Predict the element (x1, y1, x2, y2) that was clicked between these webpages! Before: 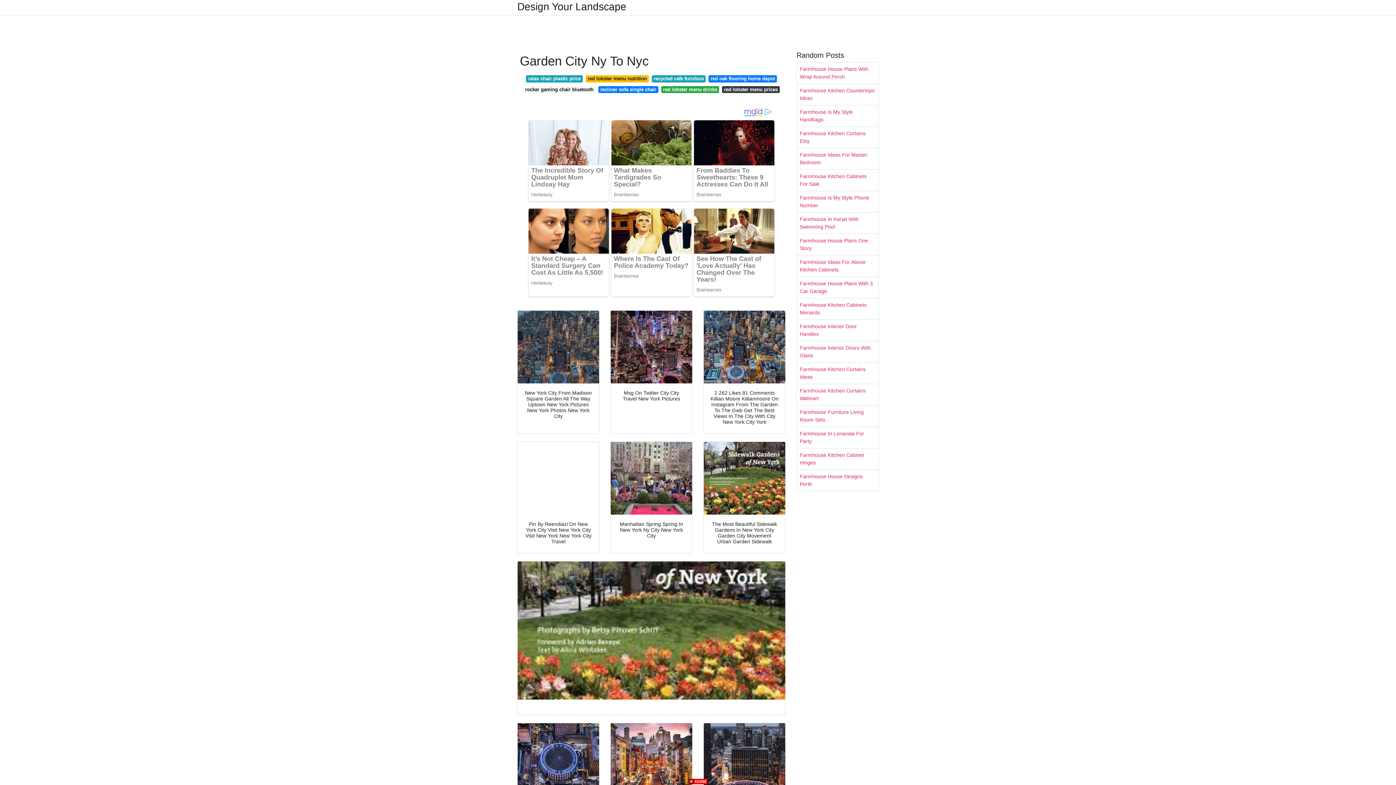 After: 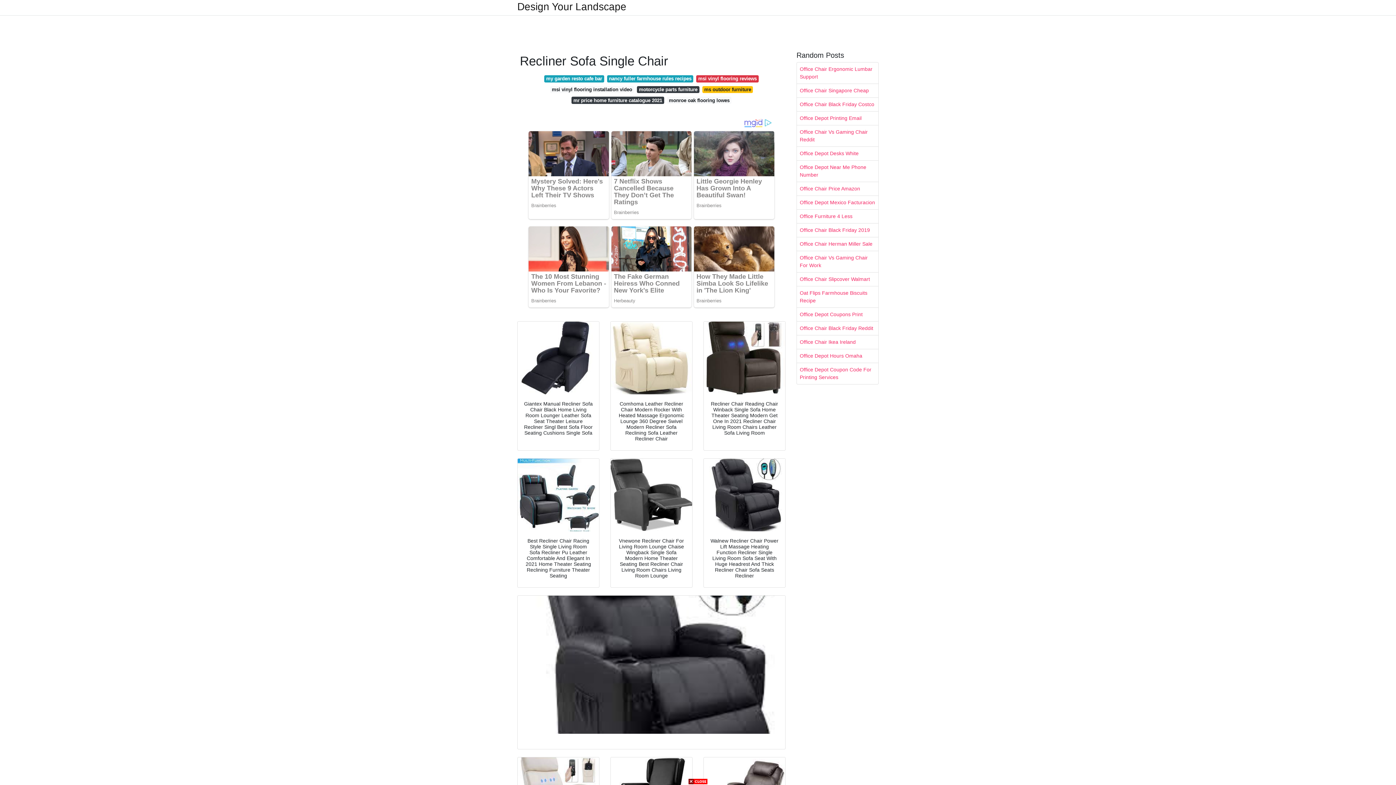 Action: bbox: (598, 86, 658, 93) label: recliner sofa single chair